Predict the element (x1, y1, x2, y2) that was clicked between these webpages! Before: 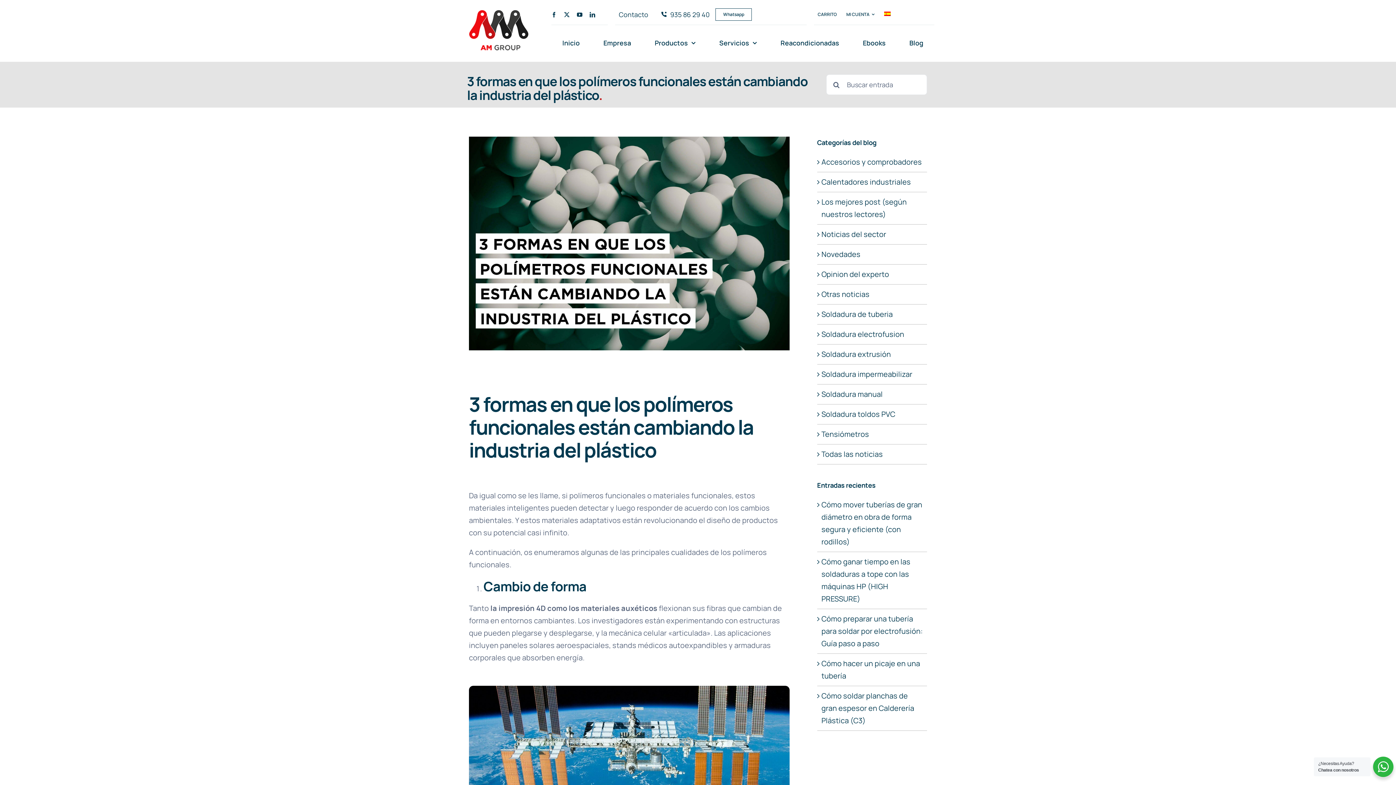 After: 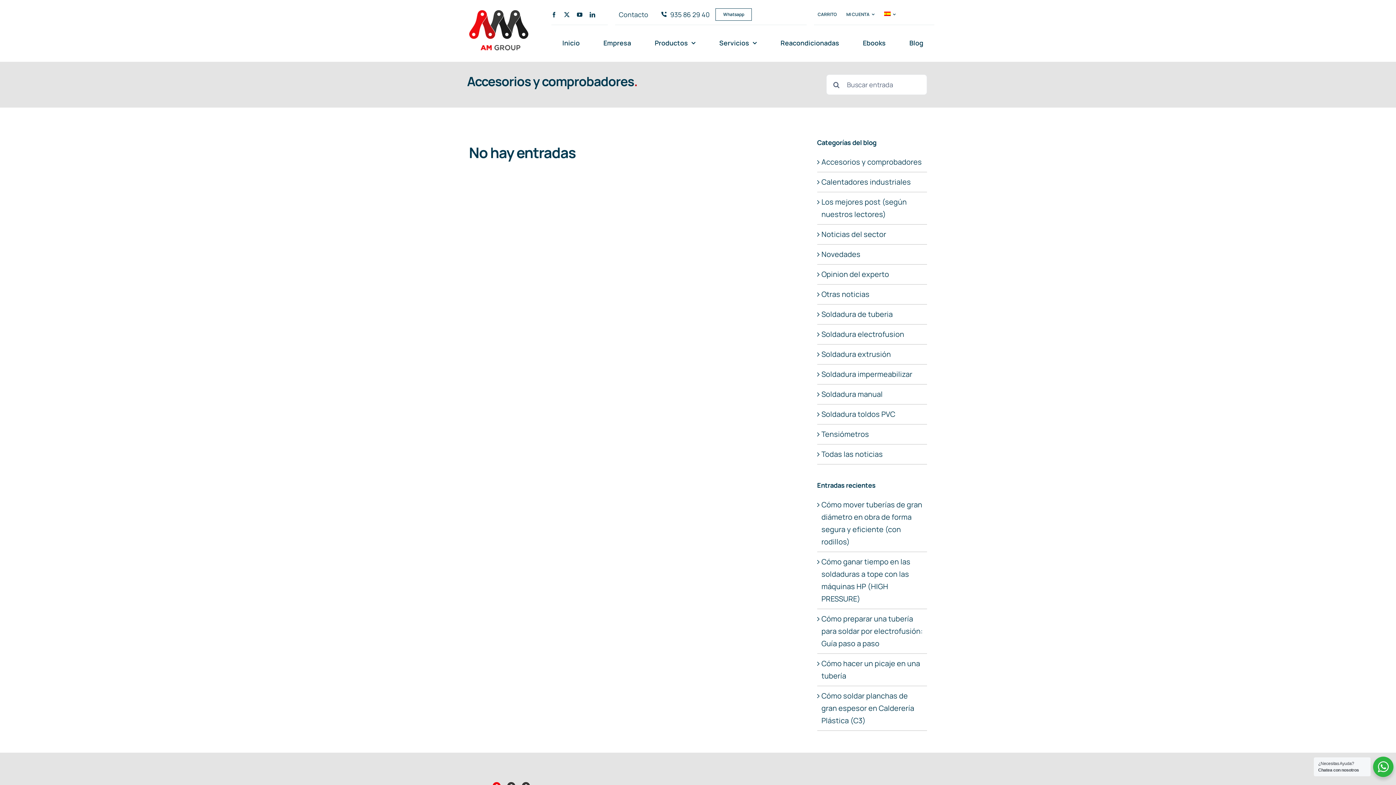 Action: label: Accesorios y comprobadores bbox: (821, 155, 923, 168)